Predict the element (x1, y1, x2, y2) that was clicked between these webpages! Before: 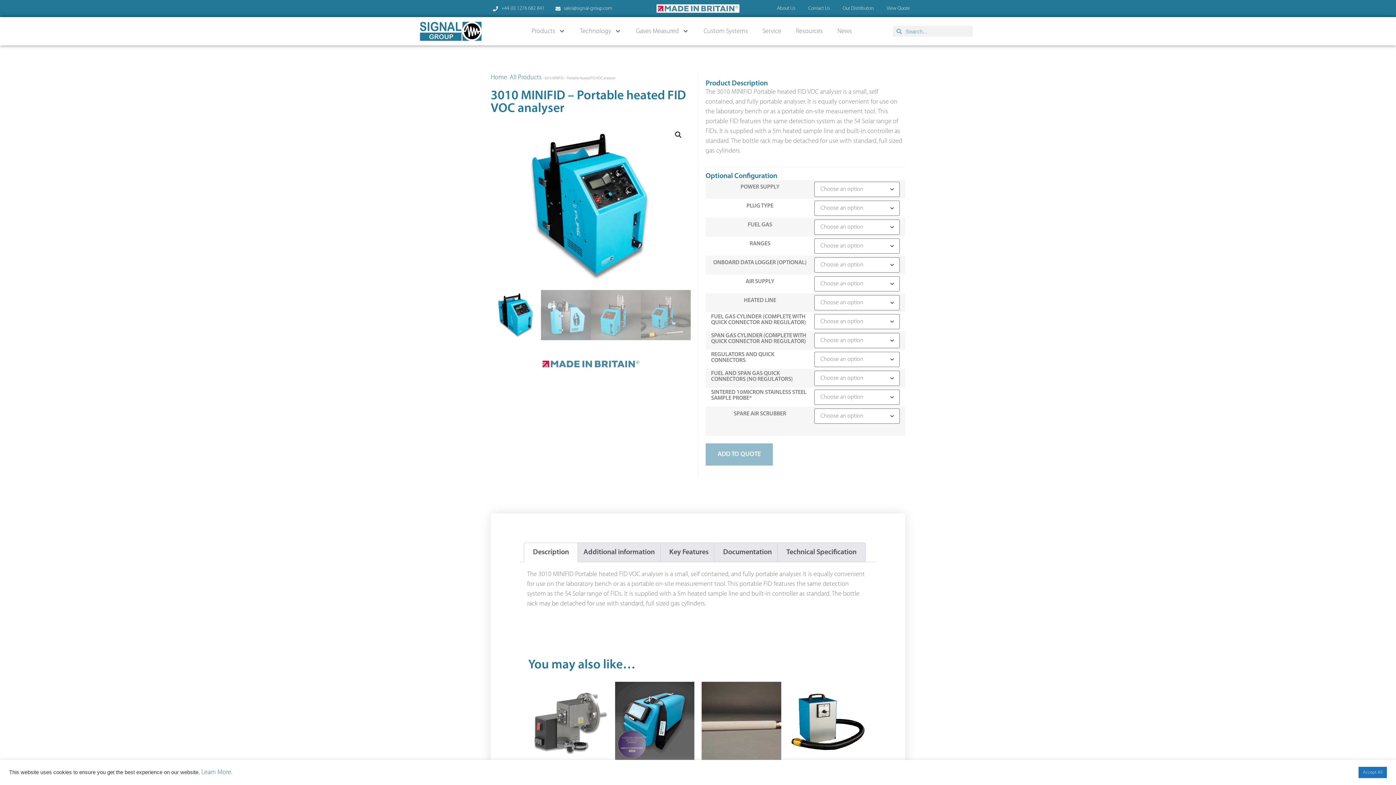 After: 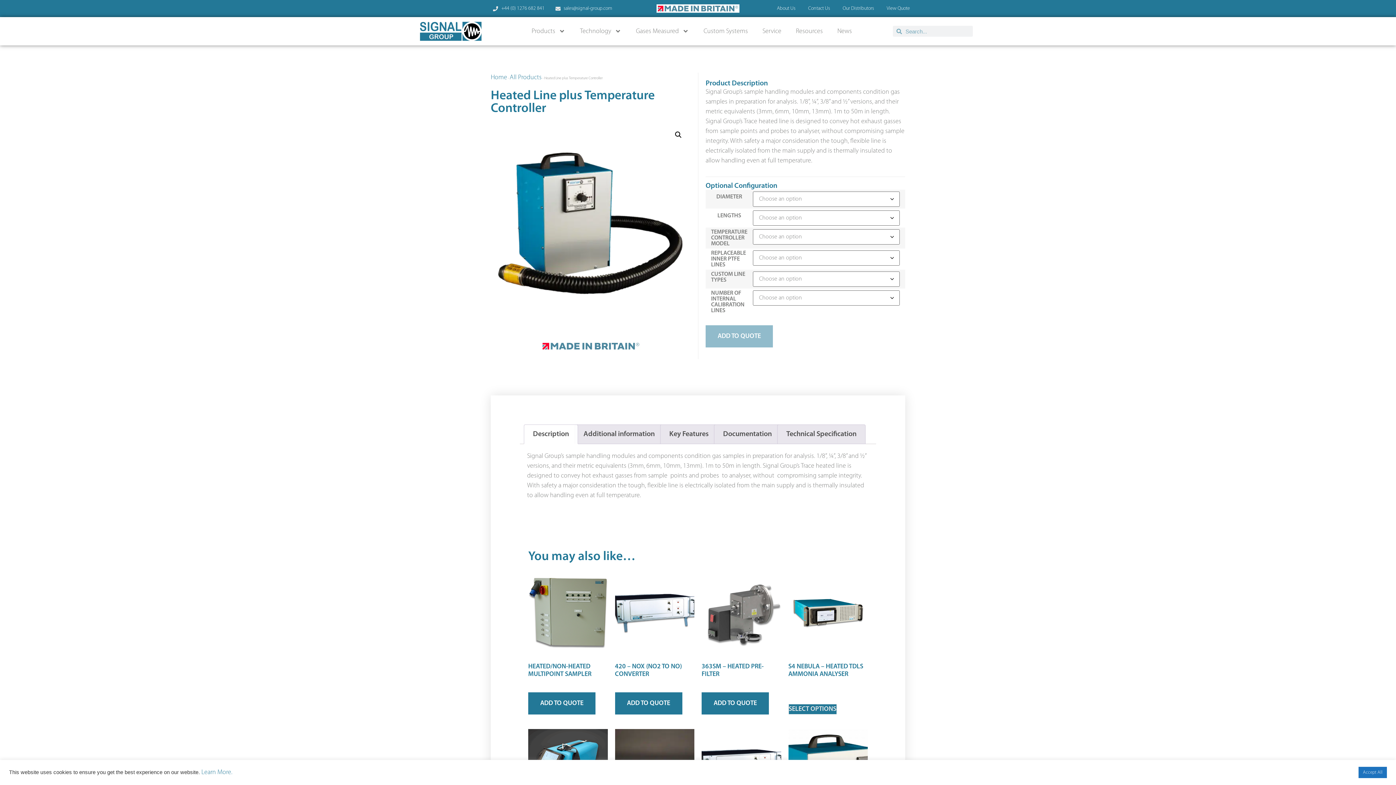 Action: label: HEATED LINE PLUS TEMPERATURE CONTROLLER bbox: (788, 682, 868, 797)